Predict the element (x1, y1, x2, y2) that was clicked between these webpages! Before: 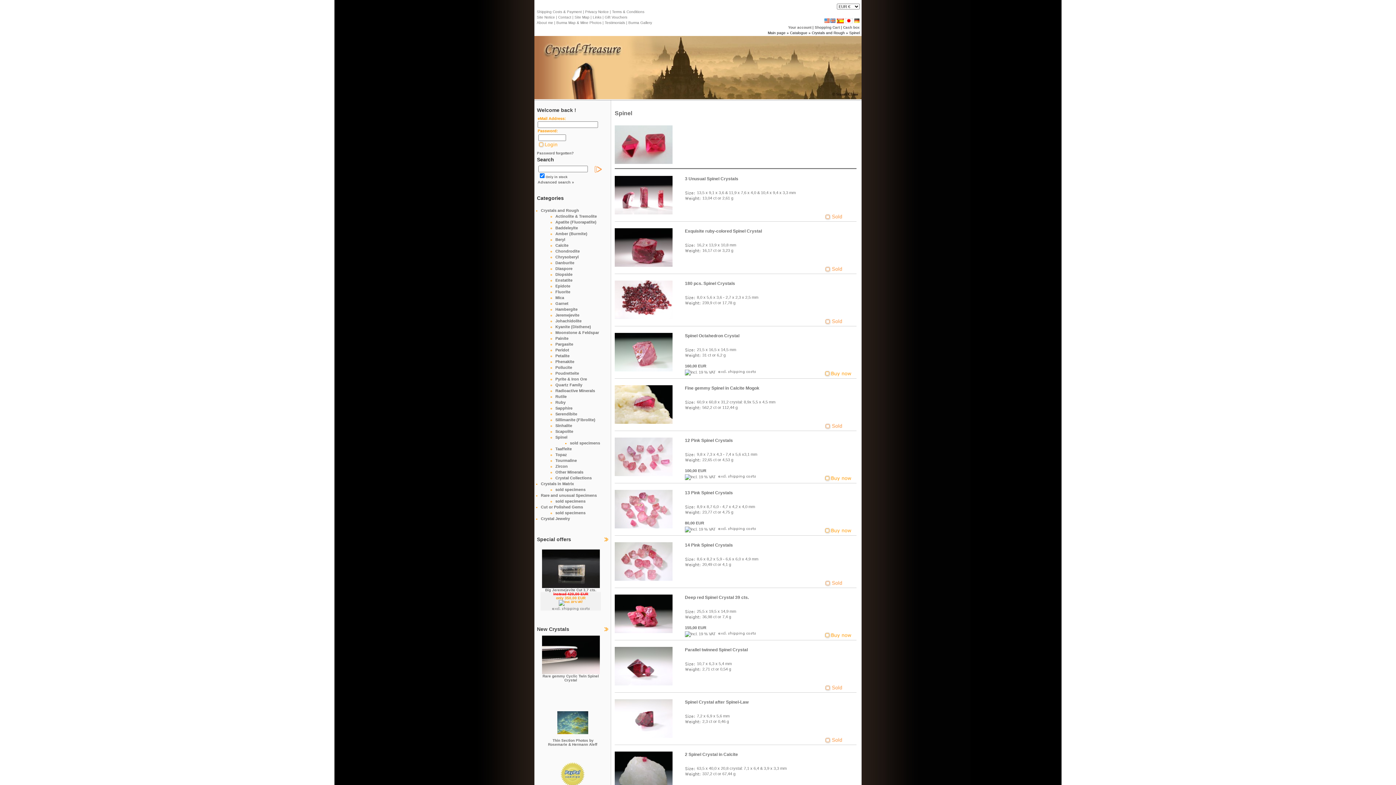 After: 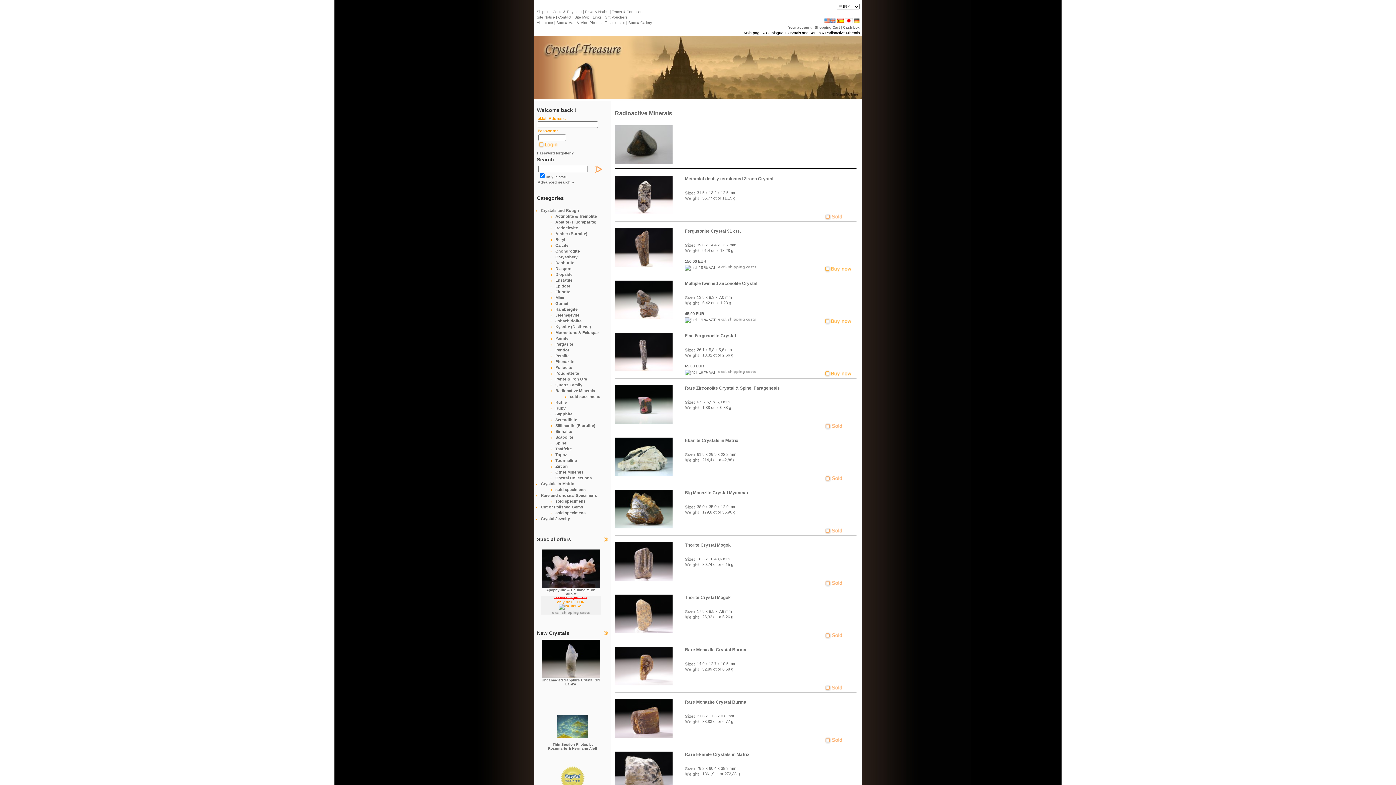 Action: label: Radioactive Minerals bbox: (555, 388, 595, 393)